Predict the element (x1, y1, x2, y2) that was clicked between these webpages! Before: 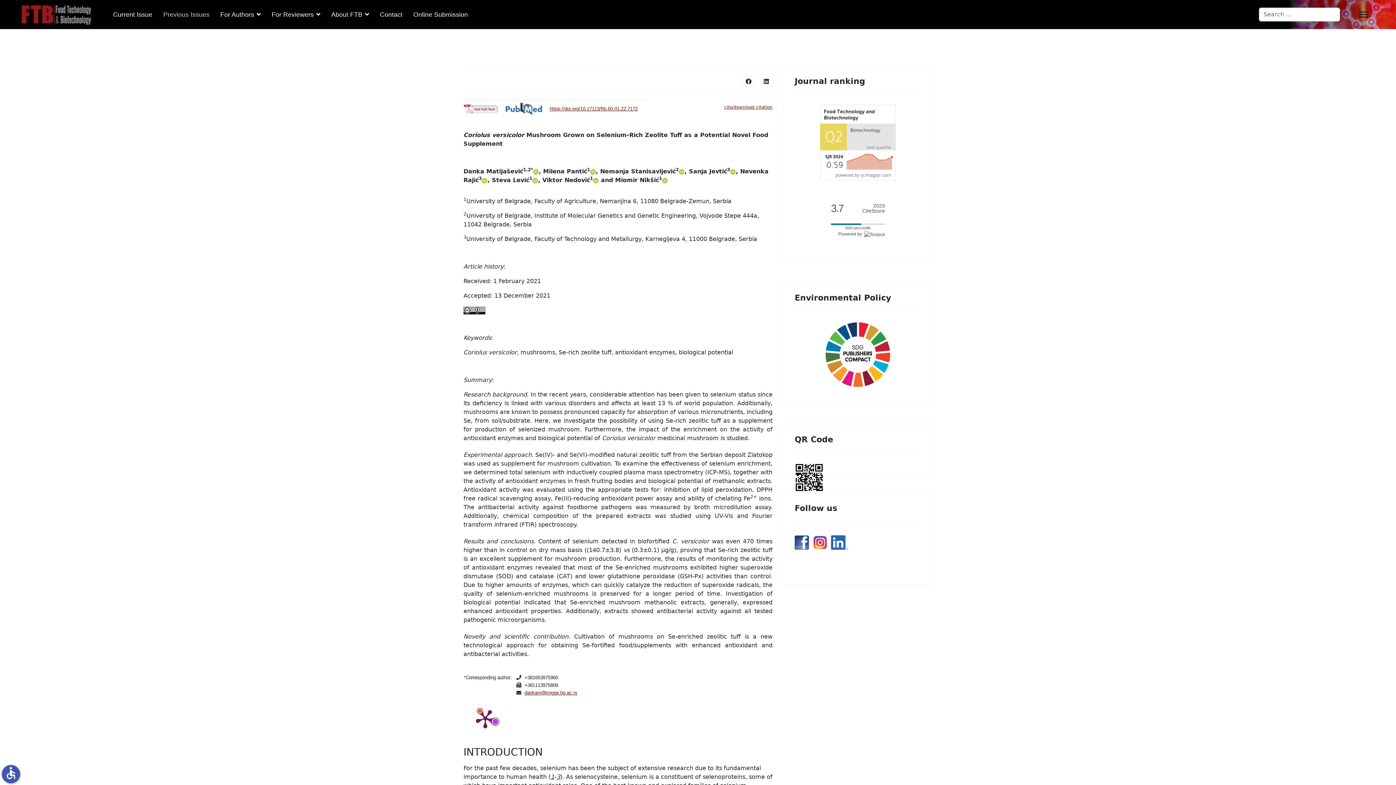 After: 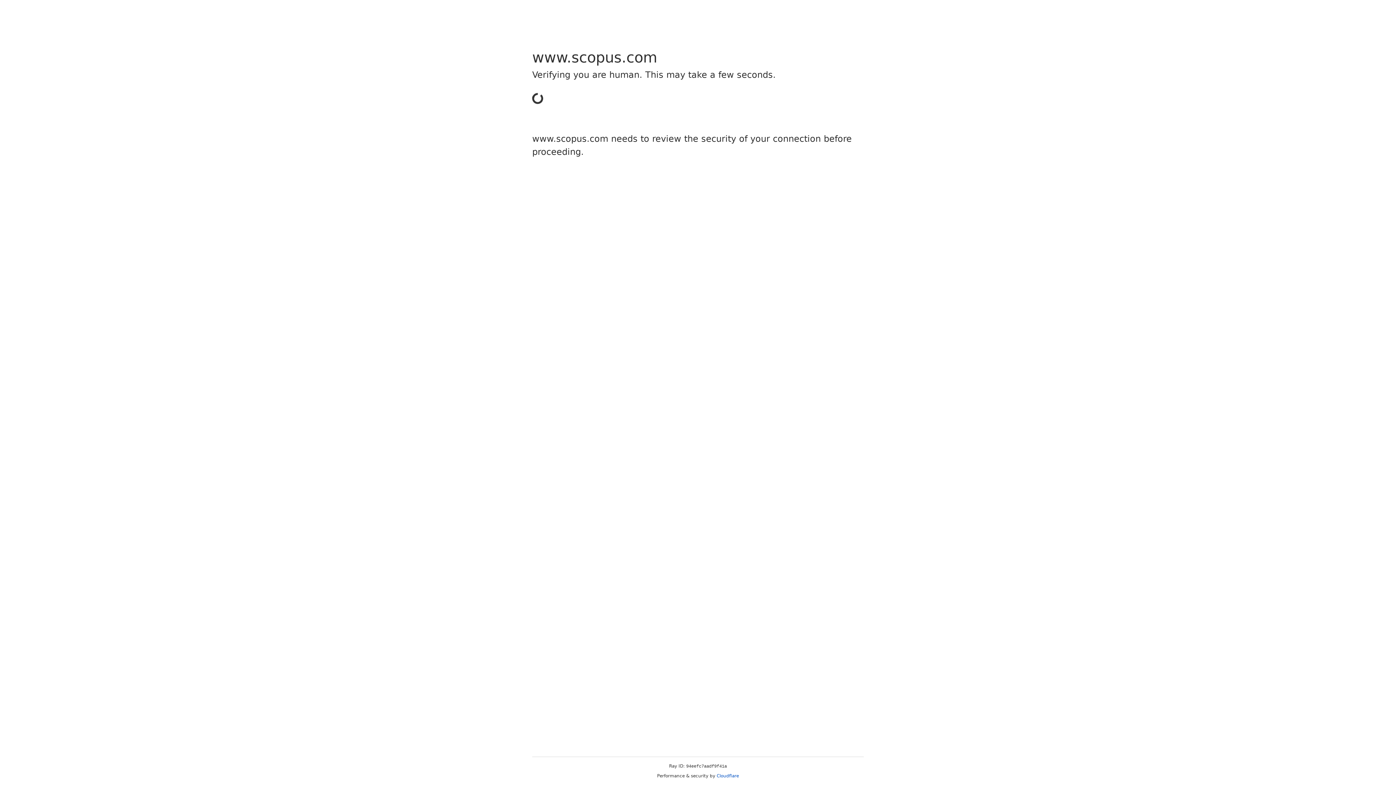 Action: label: 56th percentile bbox: (845, 225, 871, 230)